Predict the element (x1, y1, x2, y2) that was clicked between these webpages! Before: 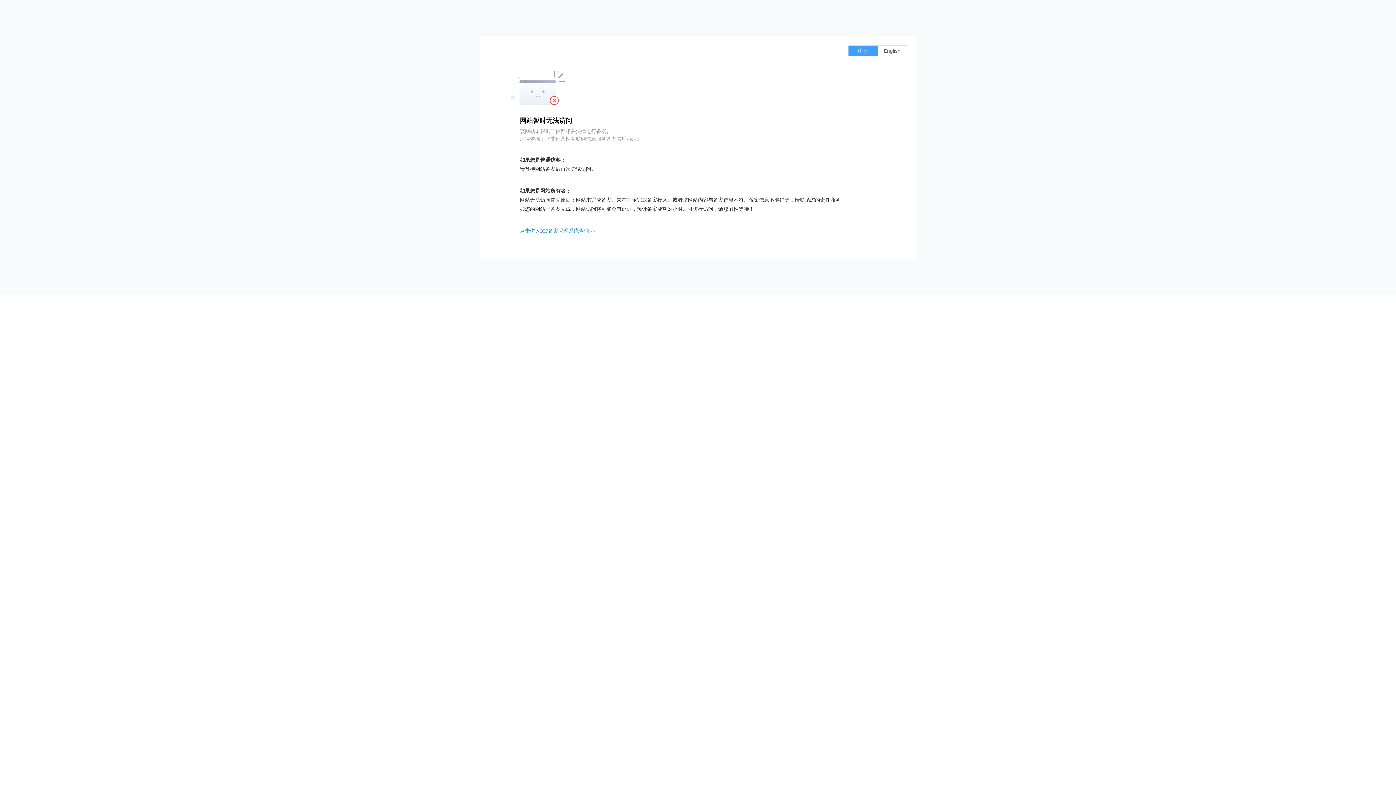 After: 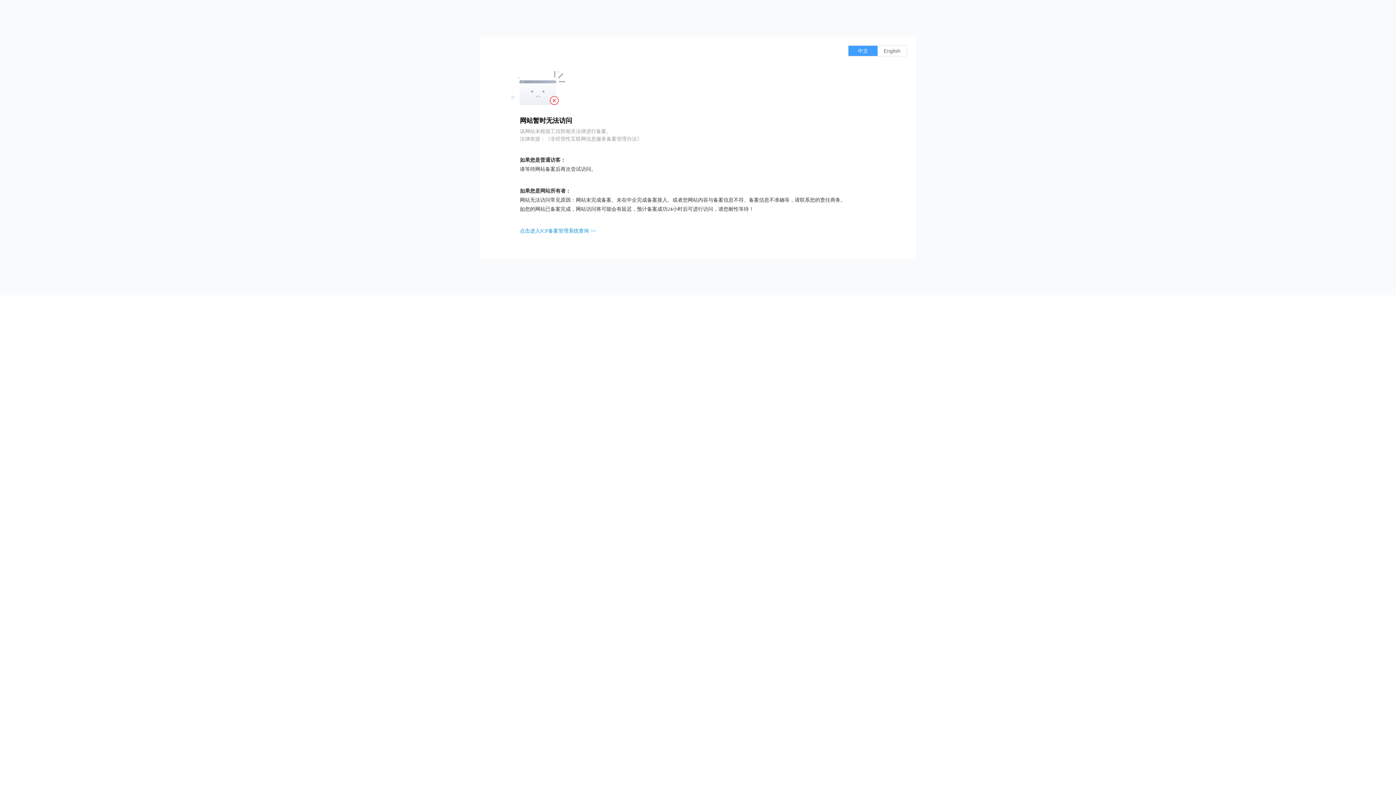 Action: label: 点击进入ICP备案管理系统查询 >> bbox: (520, 228, 596, 233)